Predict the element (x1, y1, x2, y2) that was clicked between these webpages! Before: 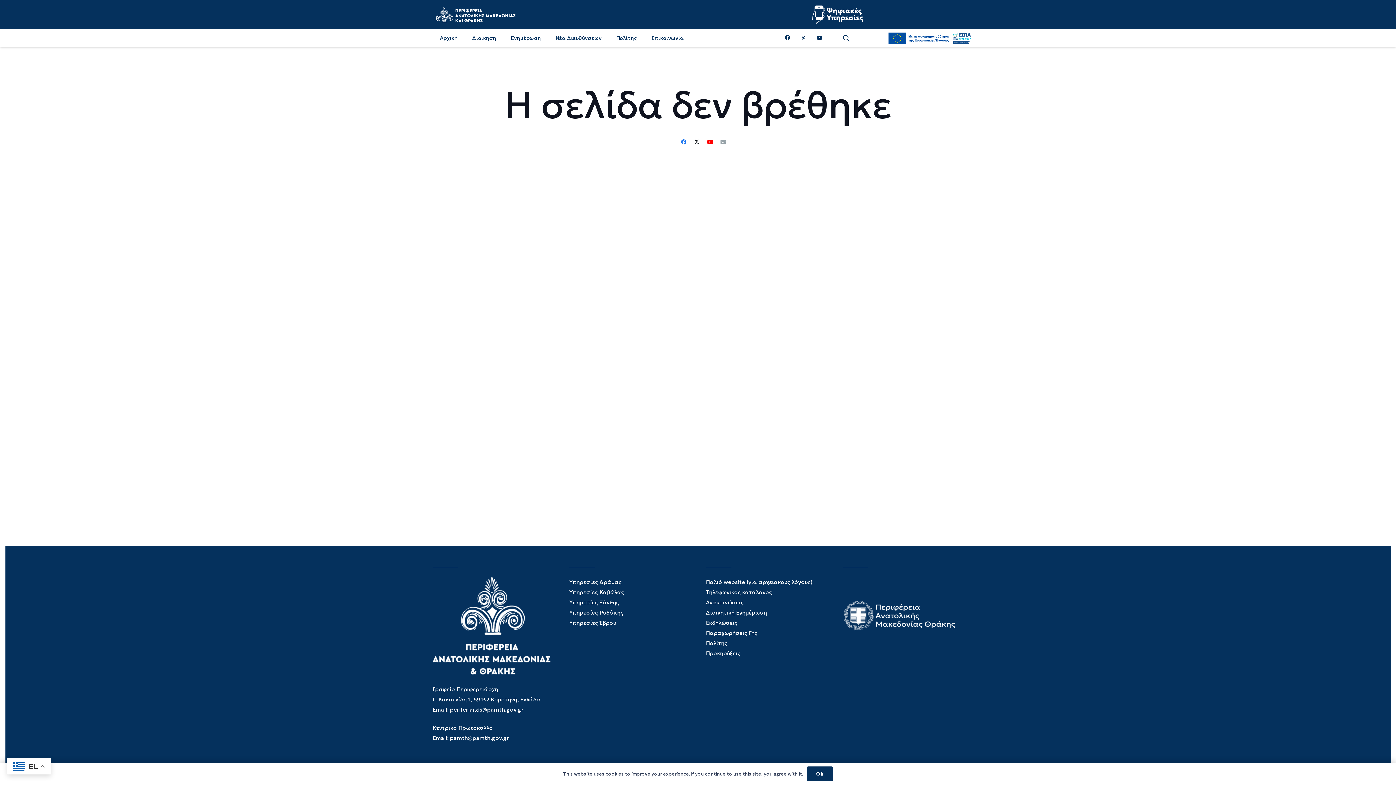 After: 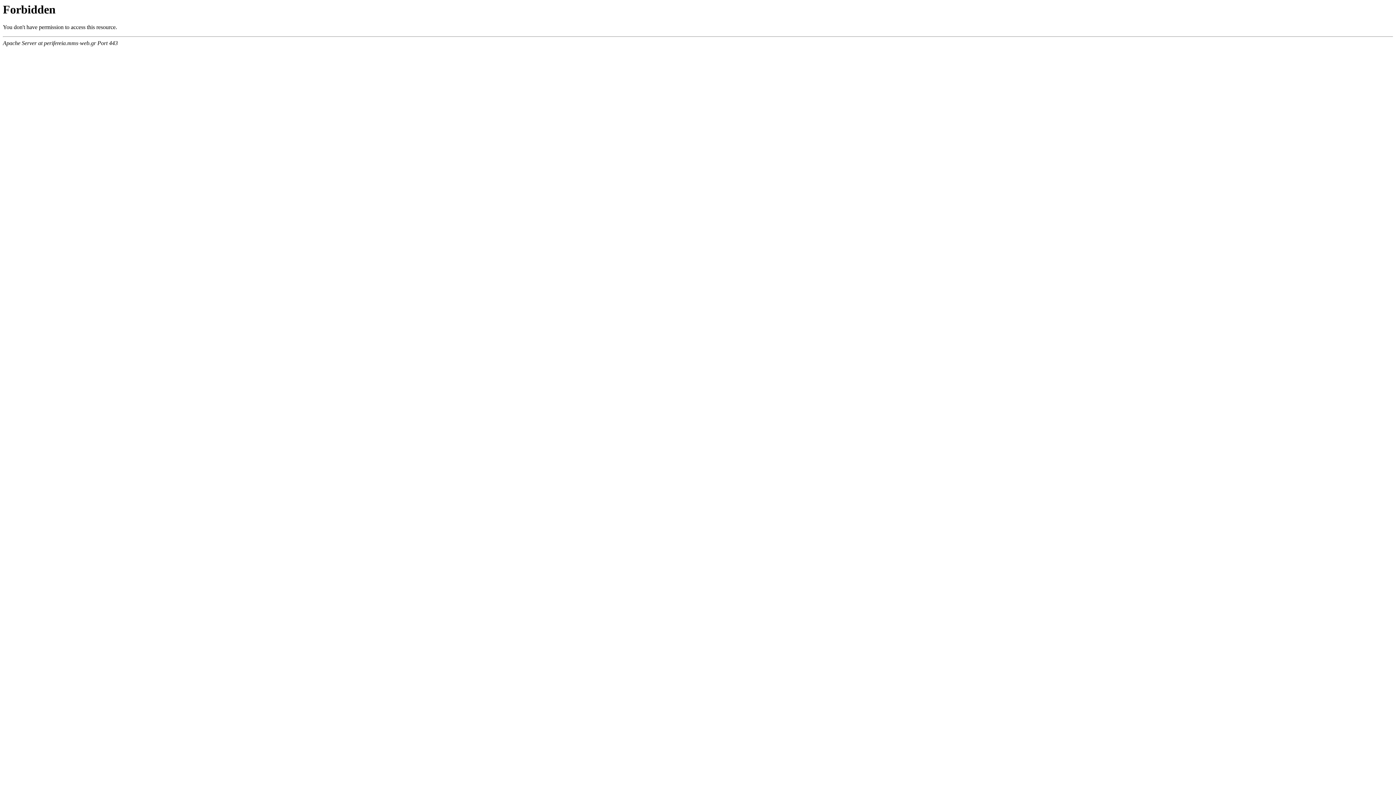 Action: label: Υπηρεσίες Έβρου bbox: (569, 619, 616, 626)